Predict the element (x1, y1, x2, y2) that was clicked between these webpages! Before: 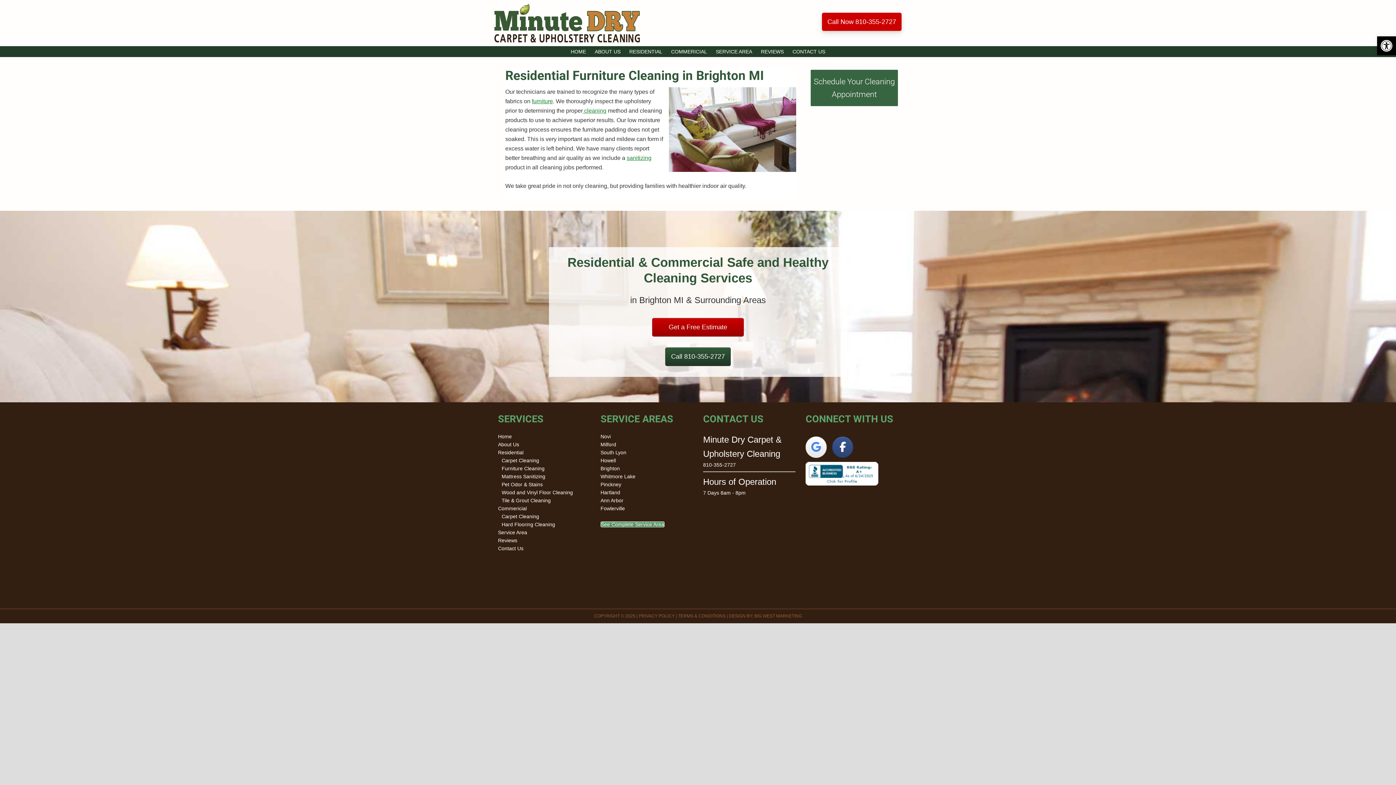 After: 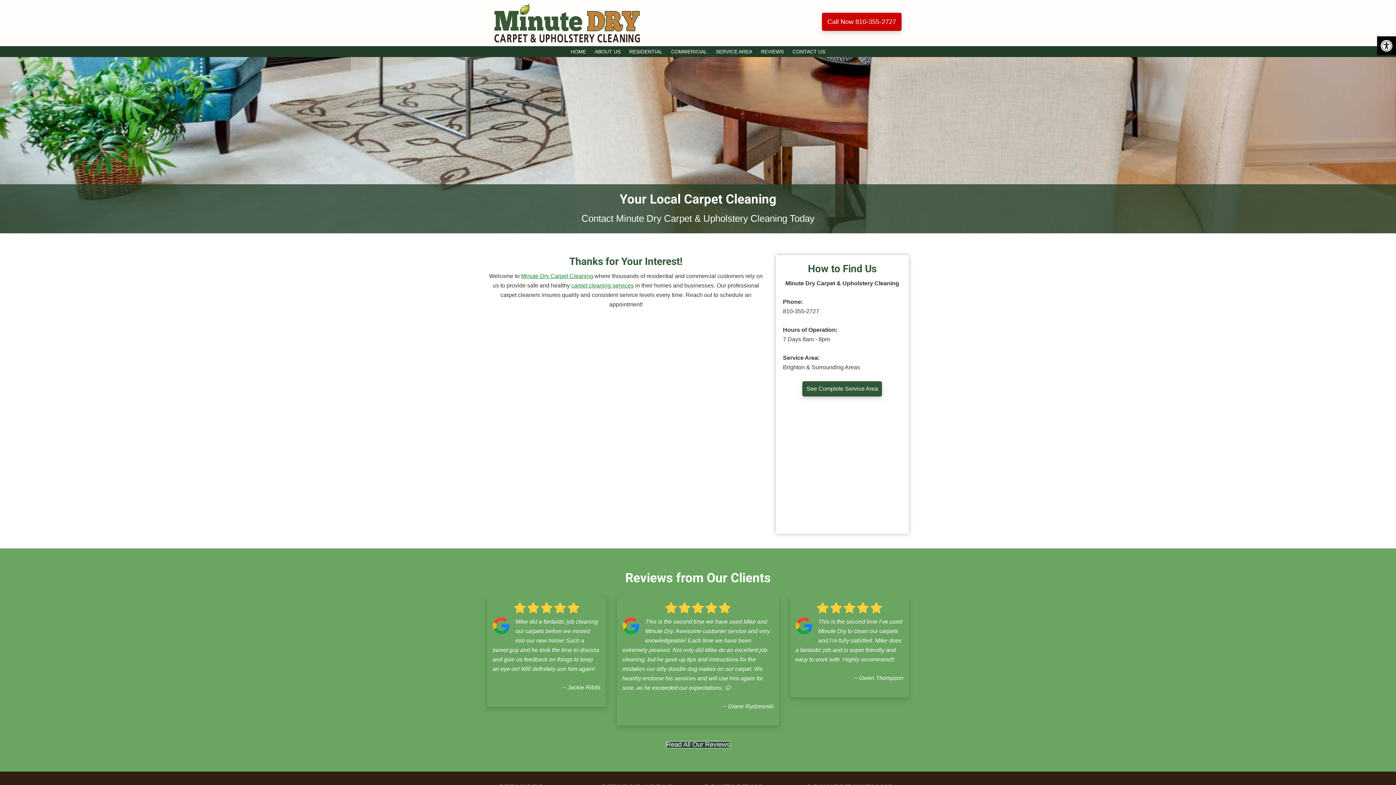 Action: bbox: (652, 318, 744, 336) label: Get a Free Estimate